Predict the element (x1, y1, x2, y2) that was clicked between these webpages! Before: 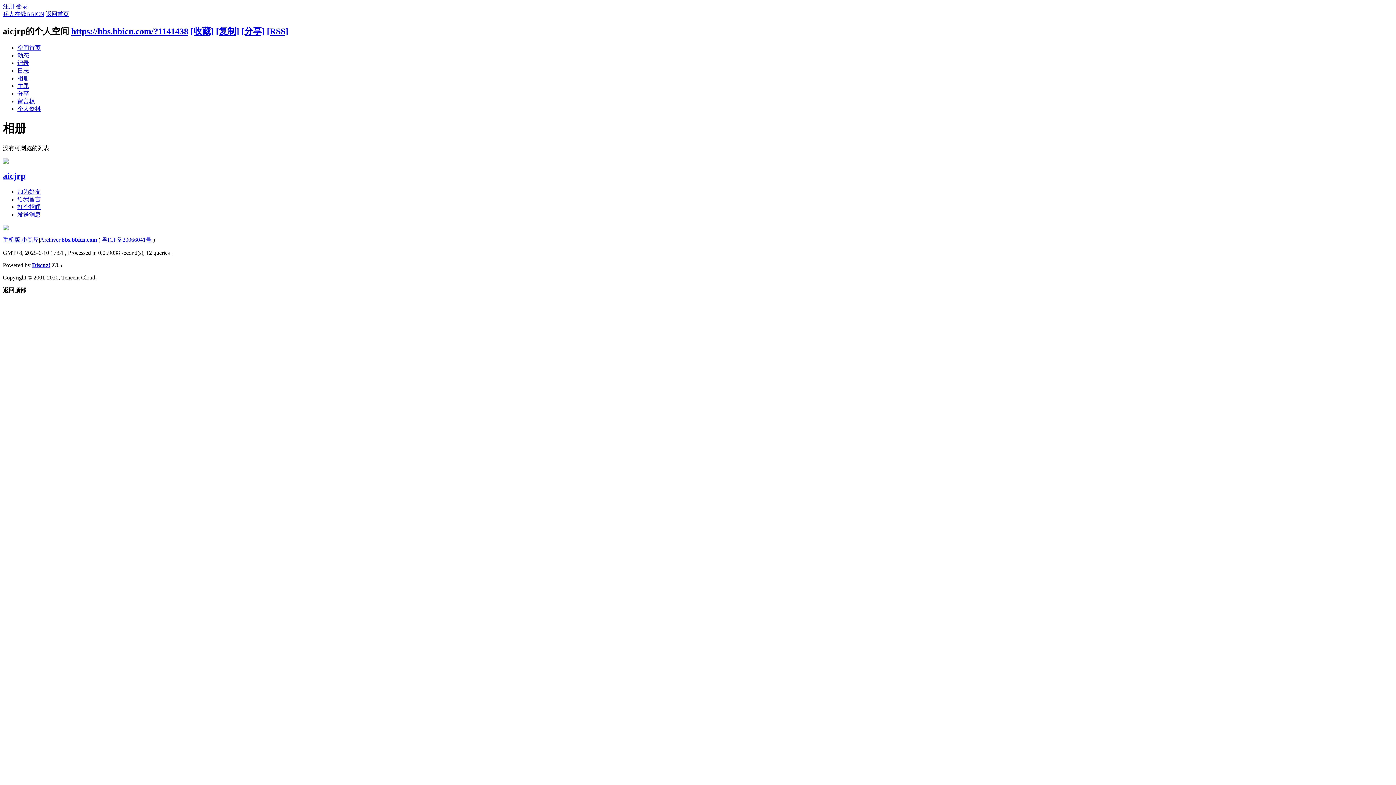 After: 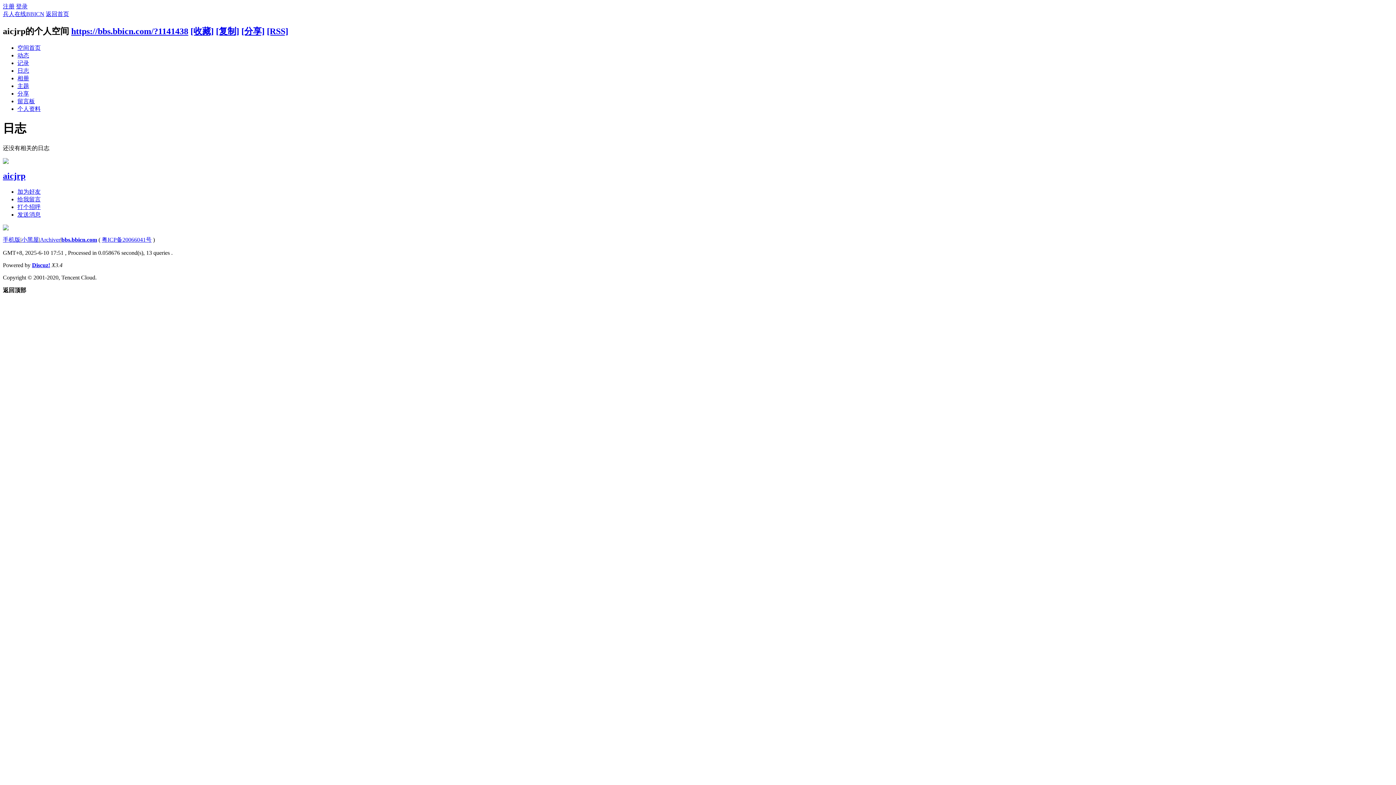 Action: bbox: (17, 67, 29, 73) label: 日志